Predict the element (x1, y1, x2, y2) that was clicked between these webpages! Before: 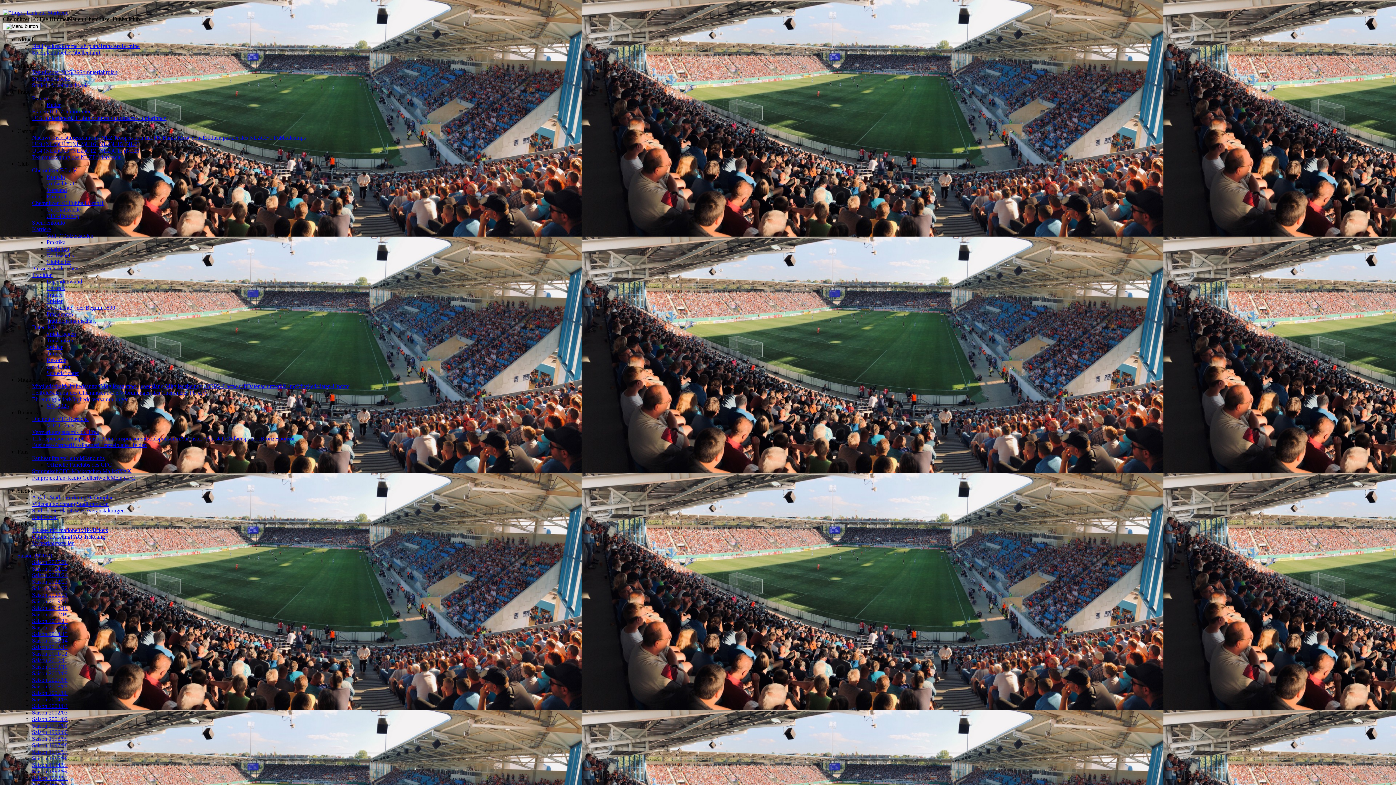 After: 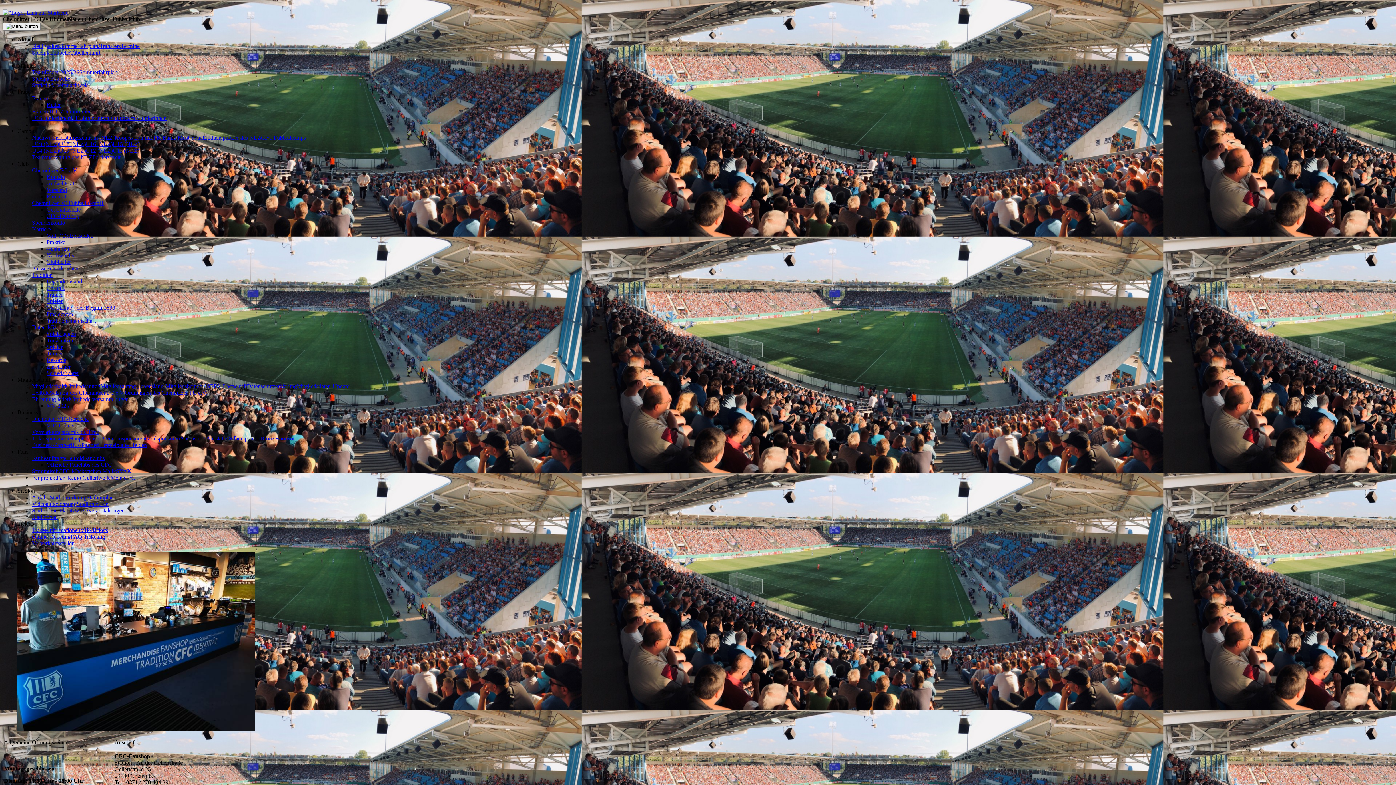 Action: bbox: (46, 213, 79, 219) label: CFC-Fanshop